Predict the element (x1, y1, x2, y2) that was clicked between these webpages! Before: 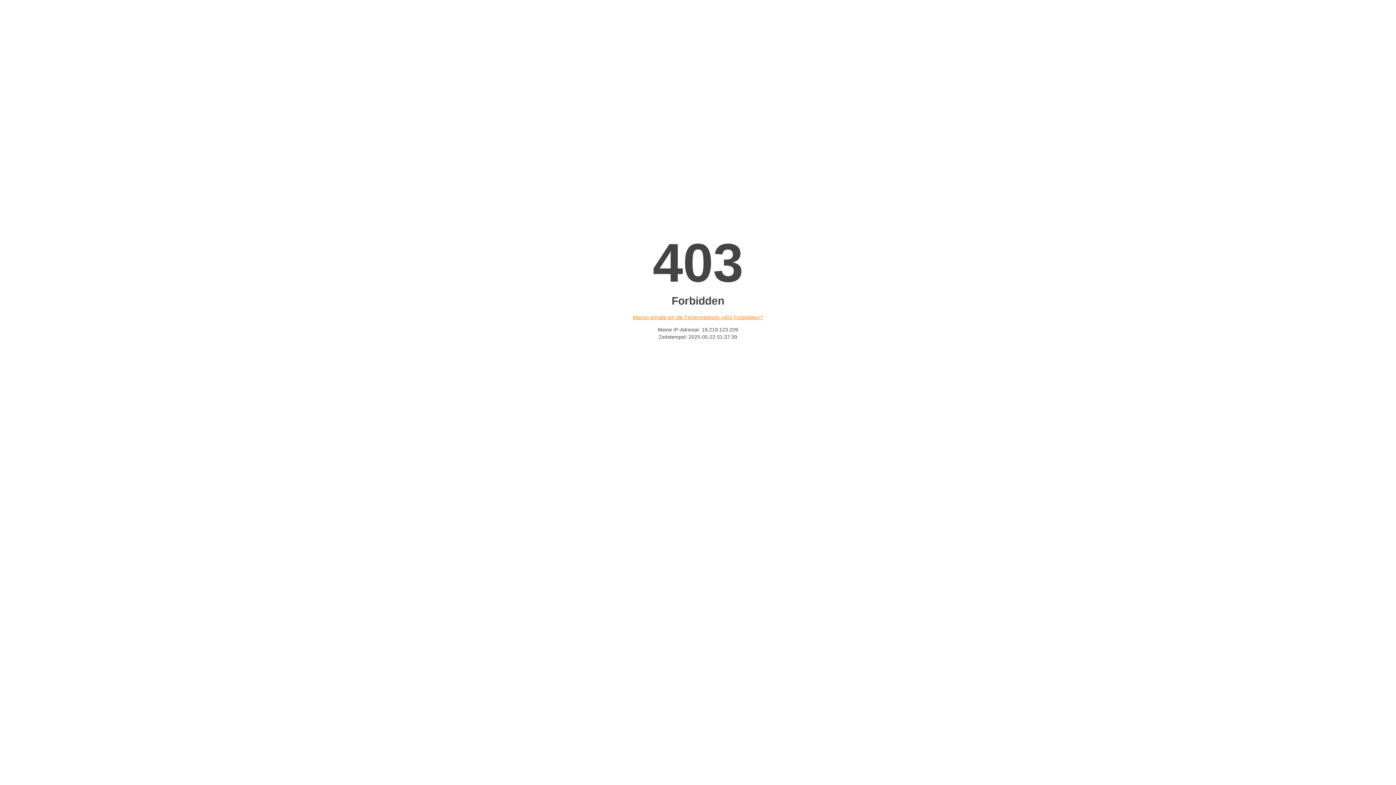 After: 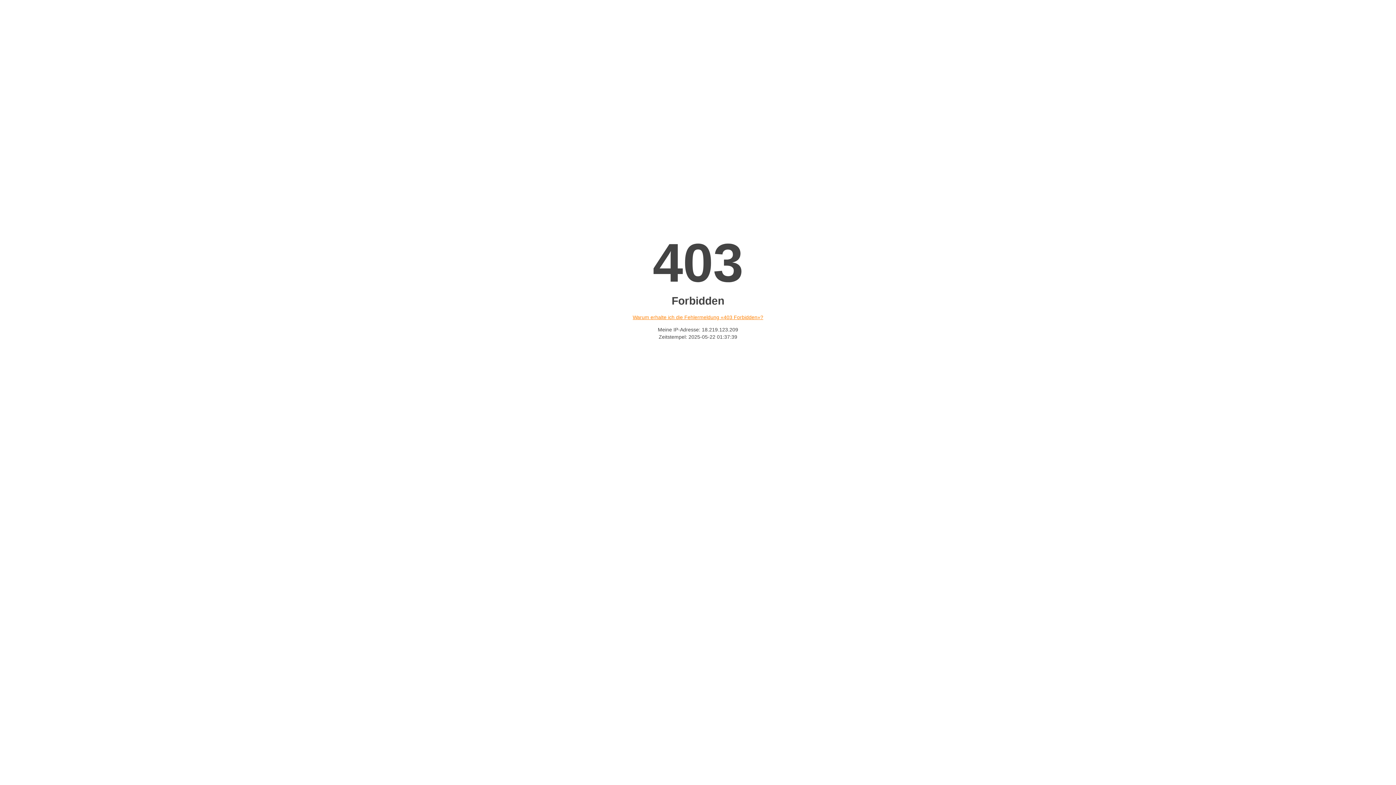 Action: label: Warum erhalte ich die Fehlermeldung «403 Forbidden»? bbox: (632, 314, 763, 320)